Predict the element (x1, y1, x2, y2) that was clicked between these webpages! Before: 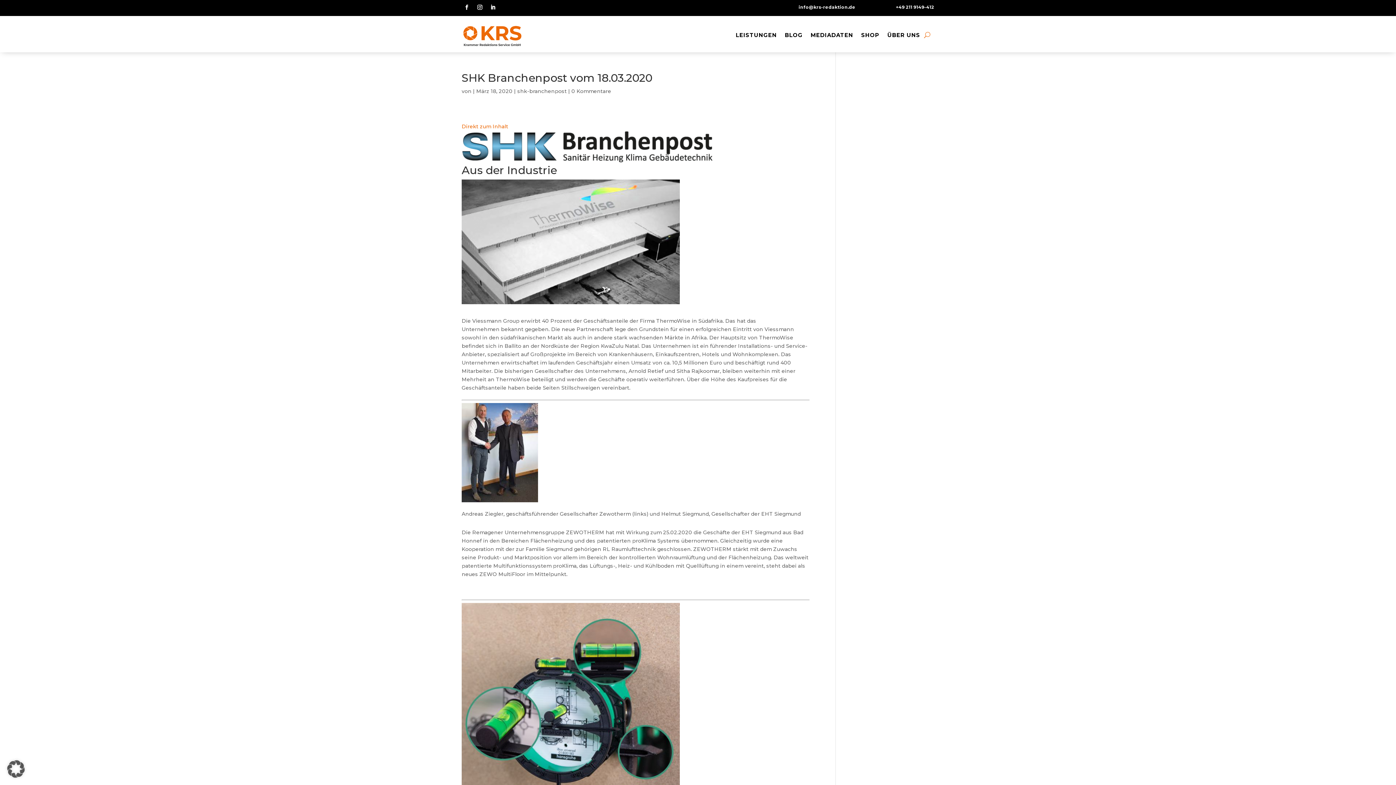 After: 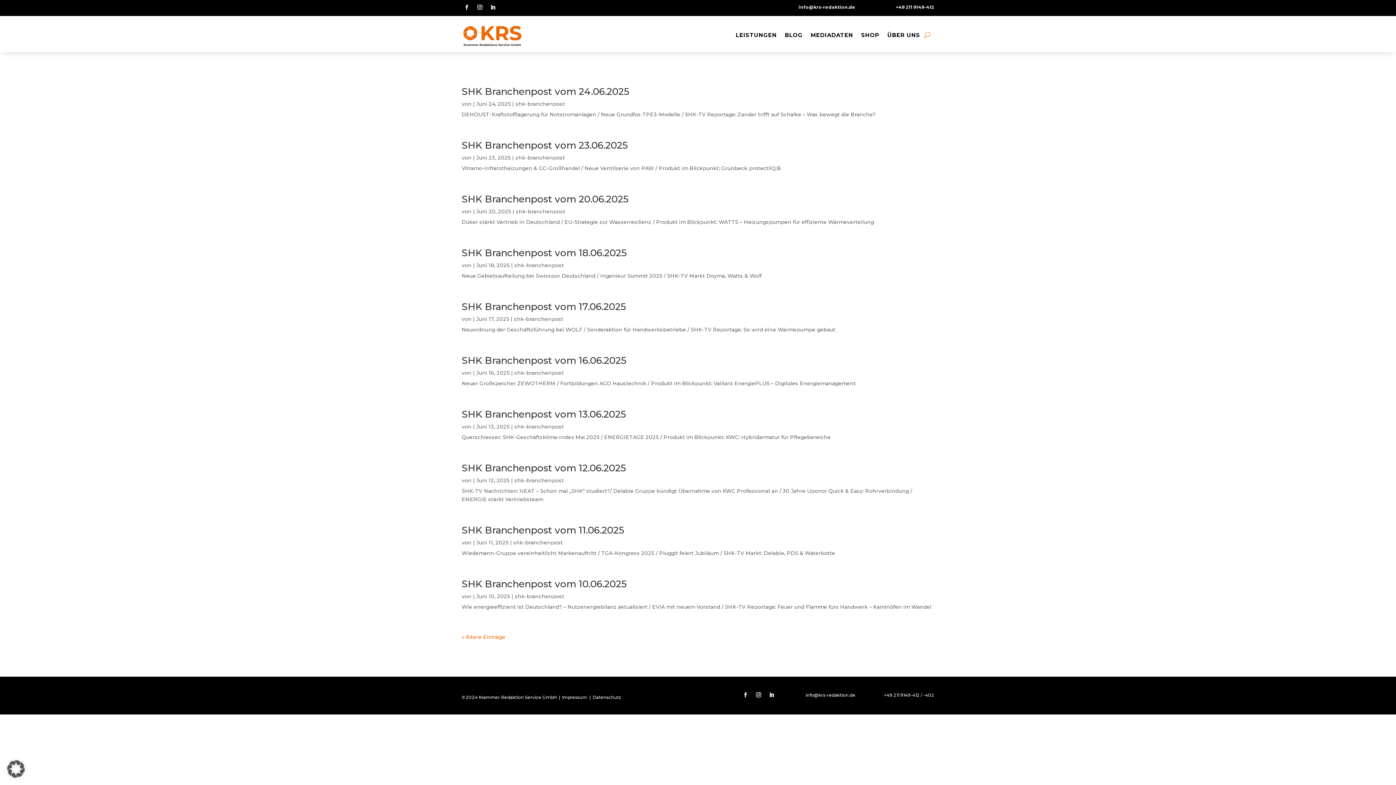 Action: label: BLOG bbox: (785, 26, 802, 46)